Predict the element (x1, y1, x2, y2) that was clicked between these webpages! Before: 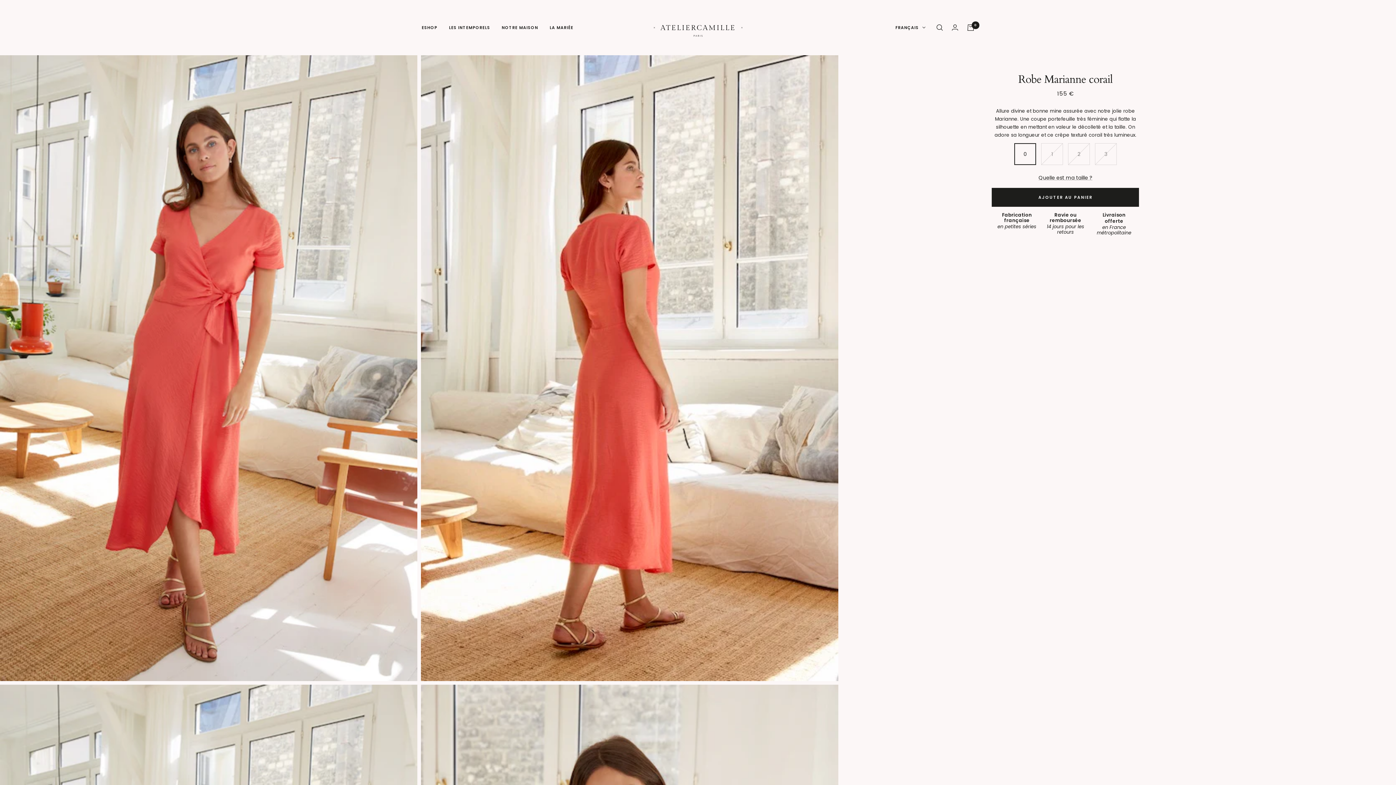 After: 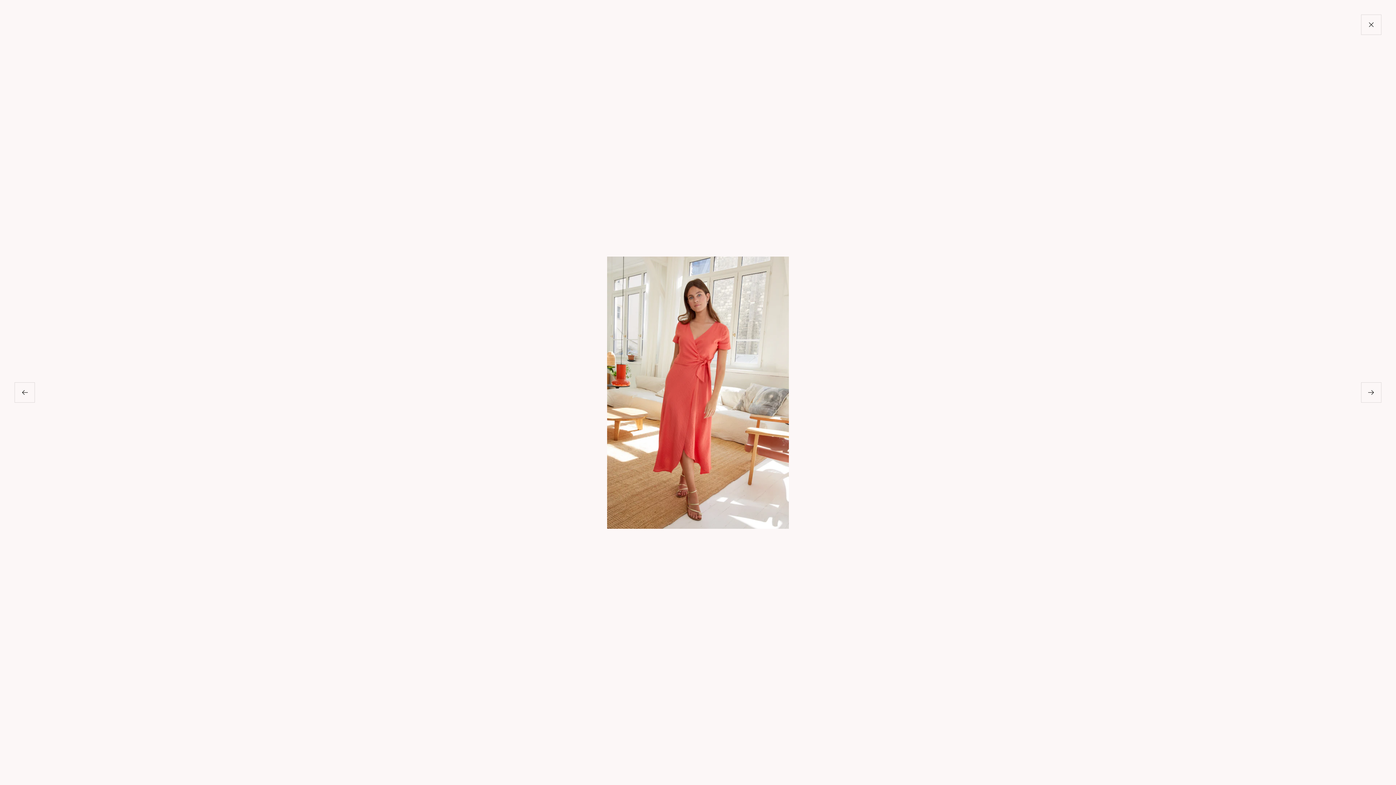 Action: bbox: (0, 55, 417, 681)